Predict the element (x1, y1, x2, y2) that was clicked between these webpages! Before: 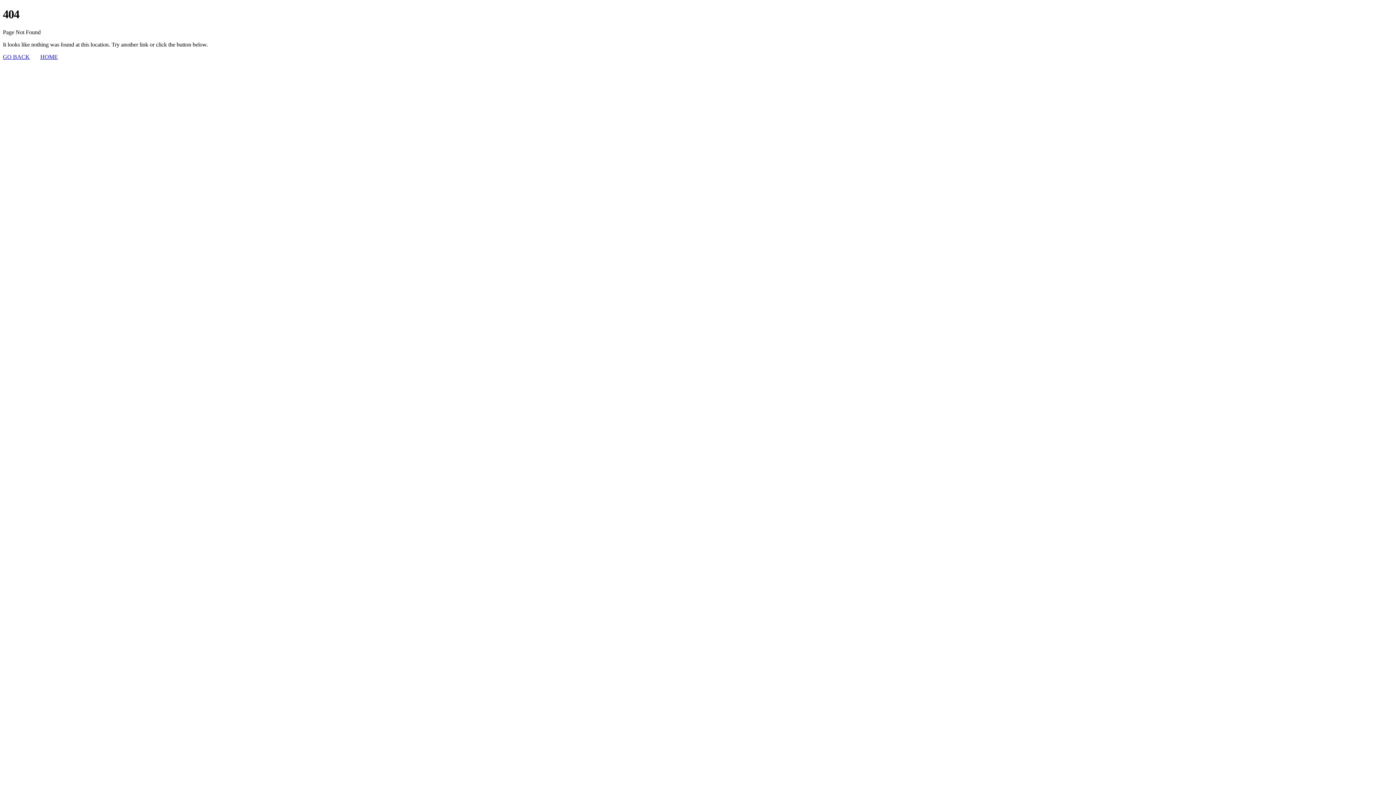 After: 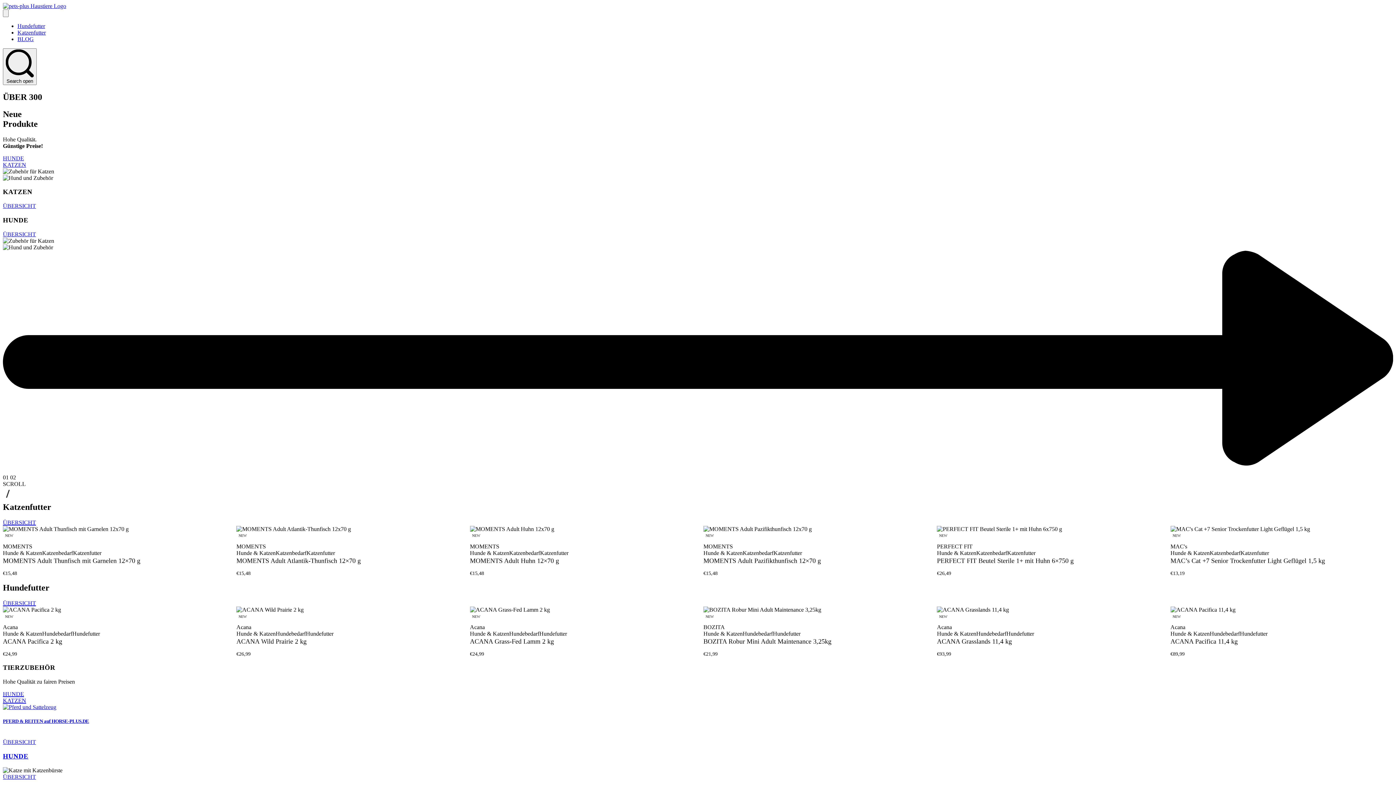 Action: bbox: (40, 53, 57, 59) label: HOME